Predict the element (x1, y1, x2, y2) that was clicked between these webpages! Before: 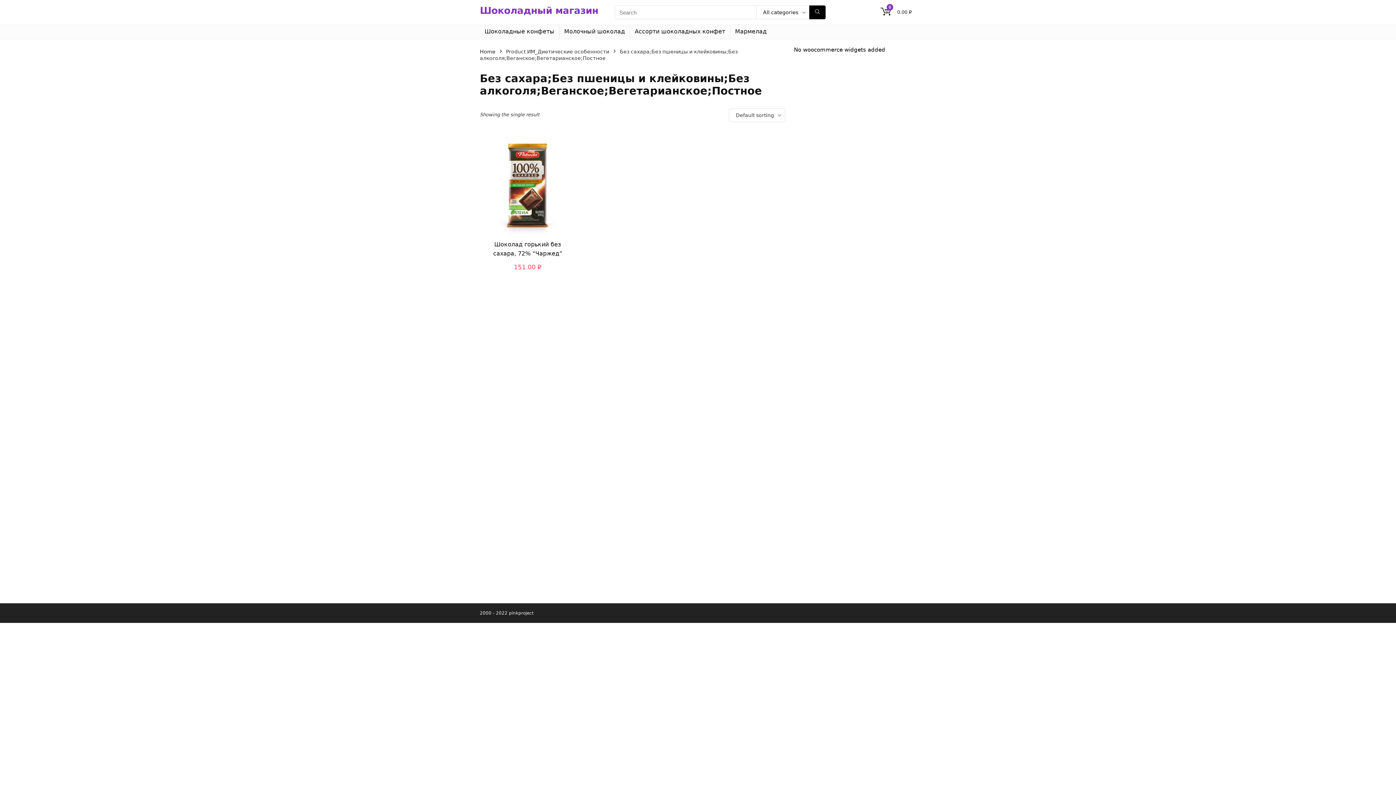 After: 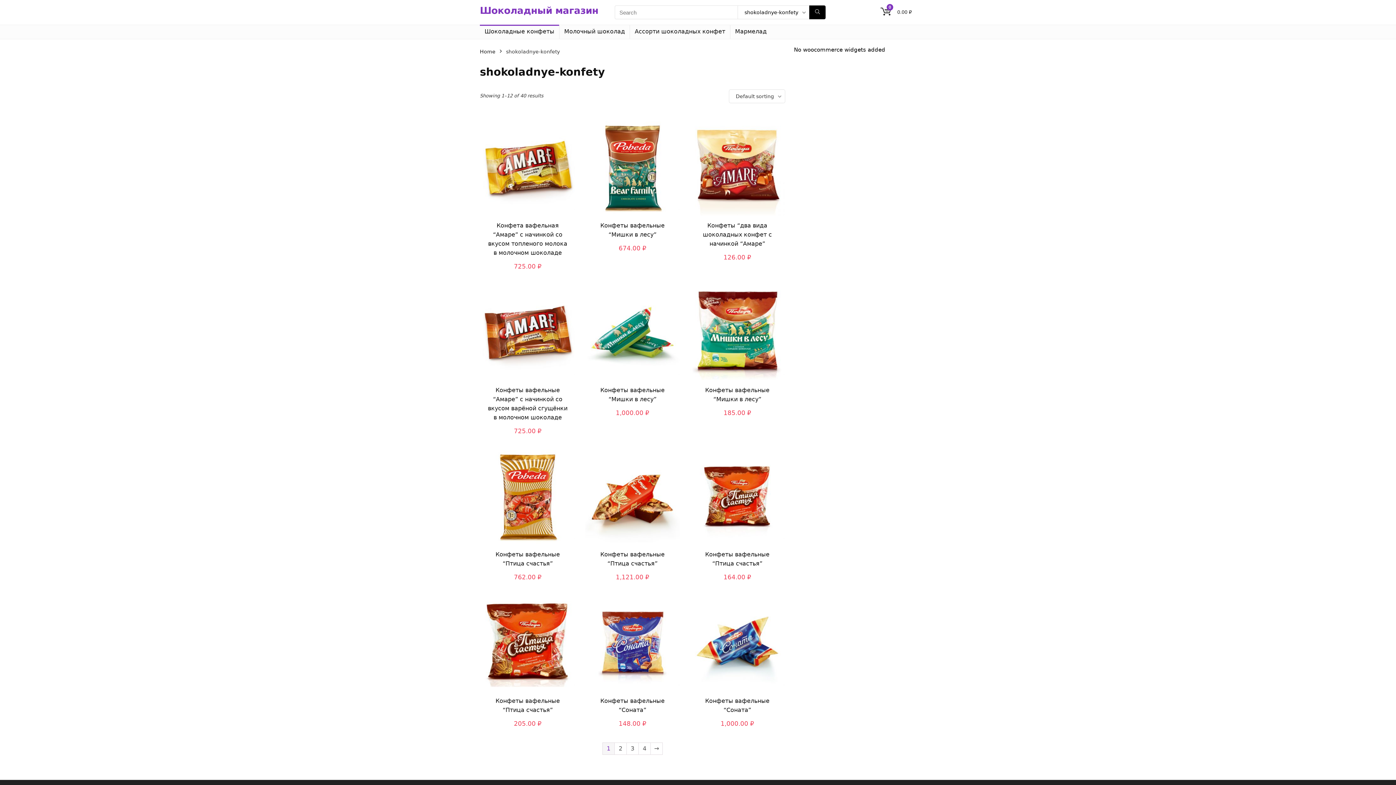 Action: label: Шоколадные конфеты bbox: (480, 25, 559, 38)